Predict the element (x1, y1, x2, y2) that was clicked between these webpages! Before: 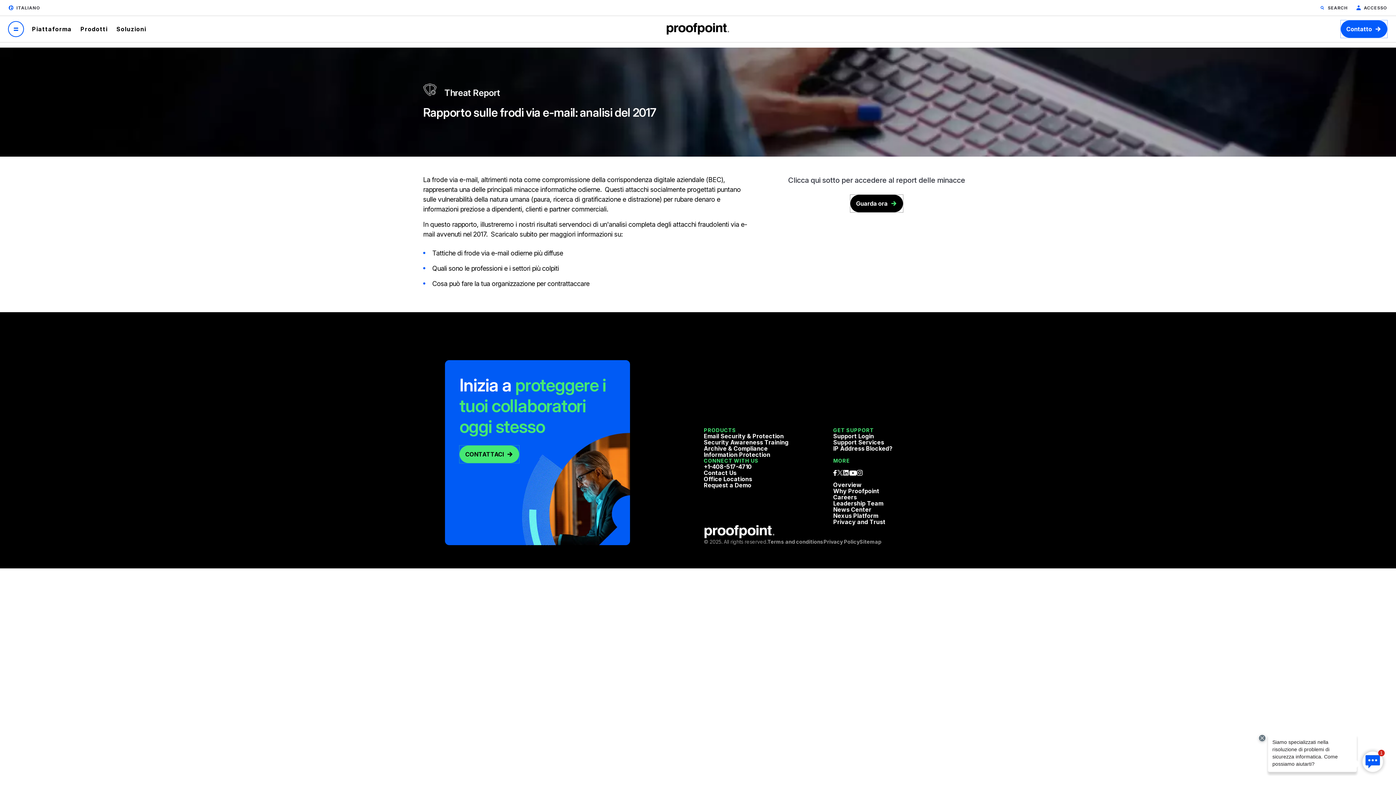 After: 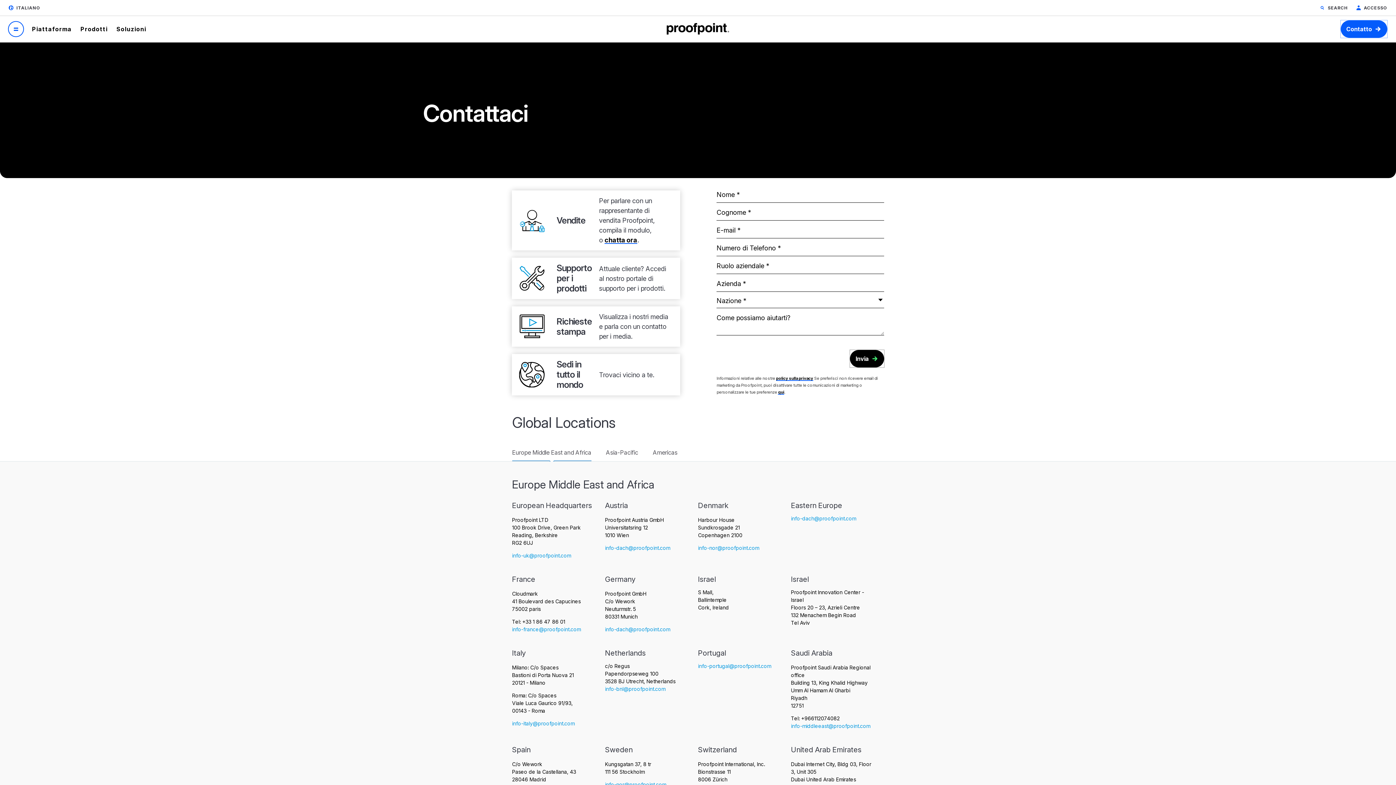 Action: label: Contact Us bbox: (704, 469, 736, 476)